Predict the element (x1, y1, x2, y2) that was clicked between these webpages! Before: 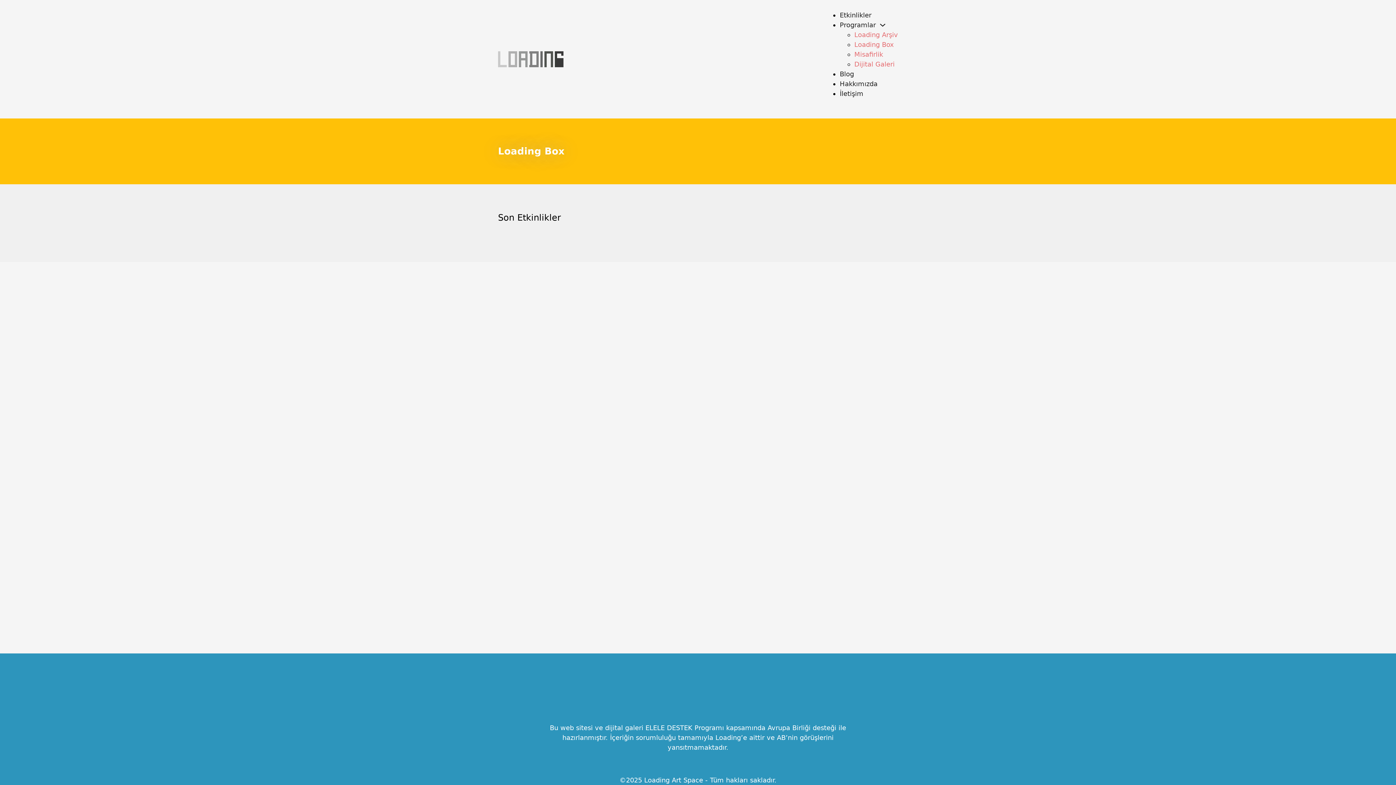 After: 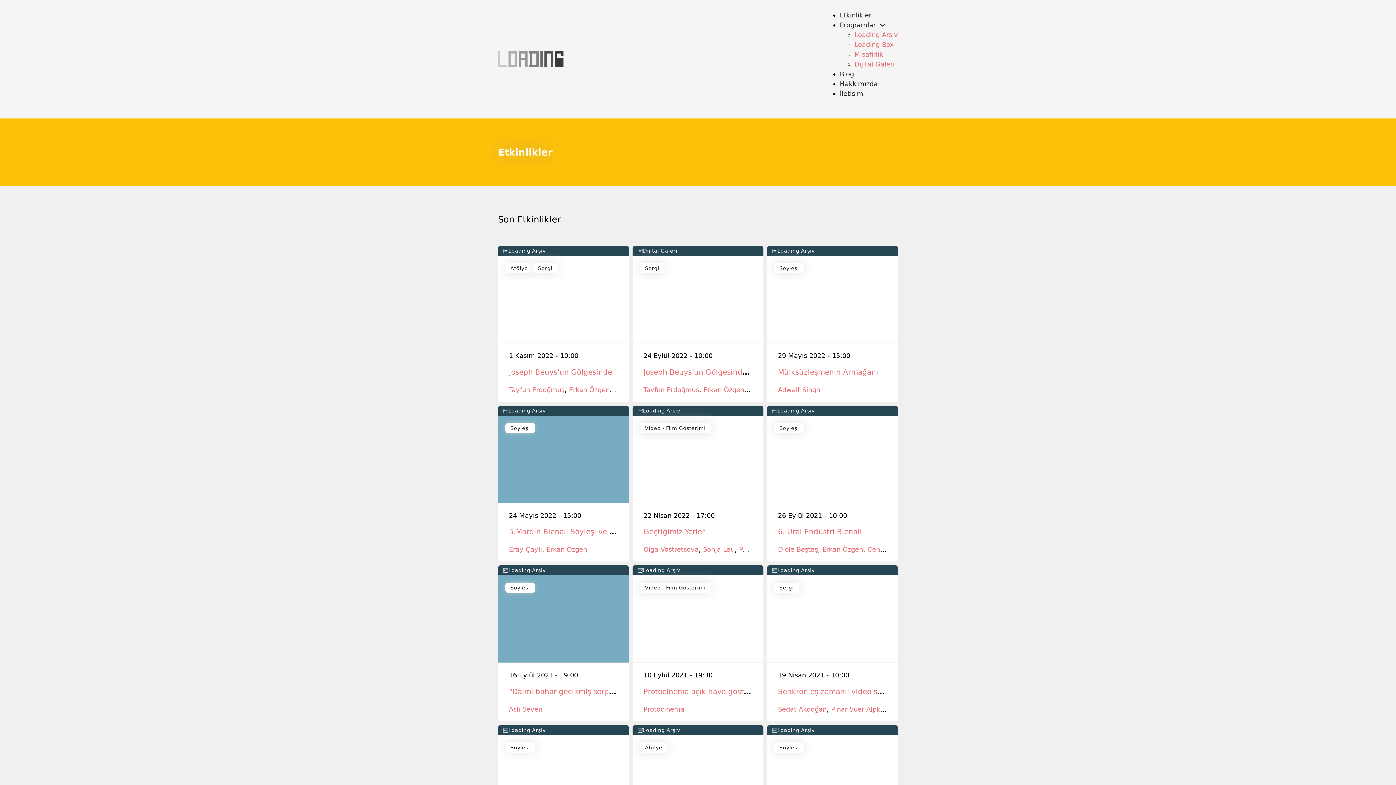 Action: label: Etkinlikler bbox: (840, 11, 871, 18)